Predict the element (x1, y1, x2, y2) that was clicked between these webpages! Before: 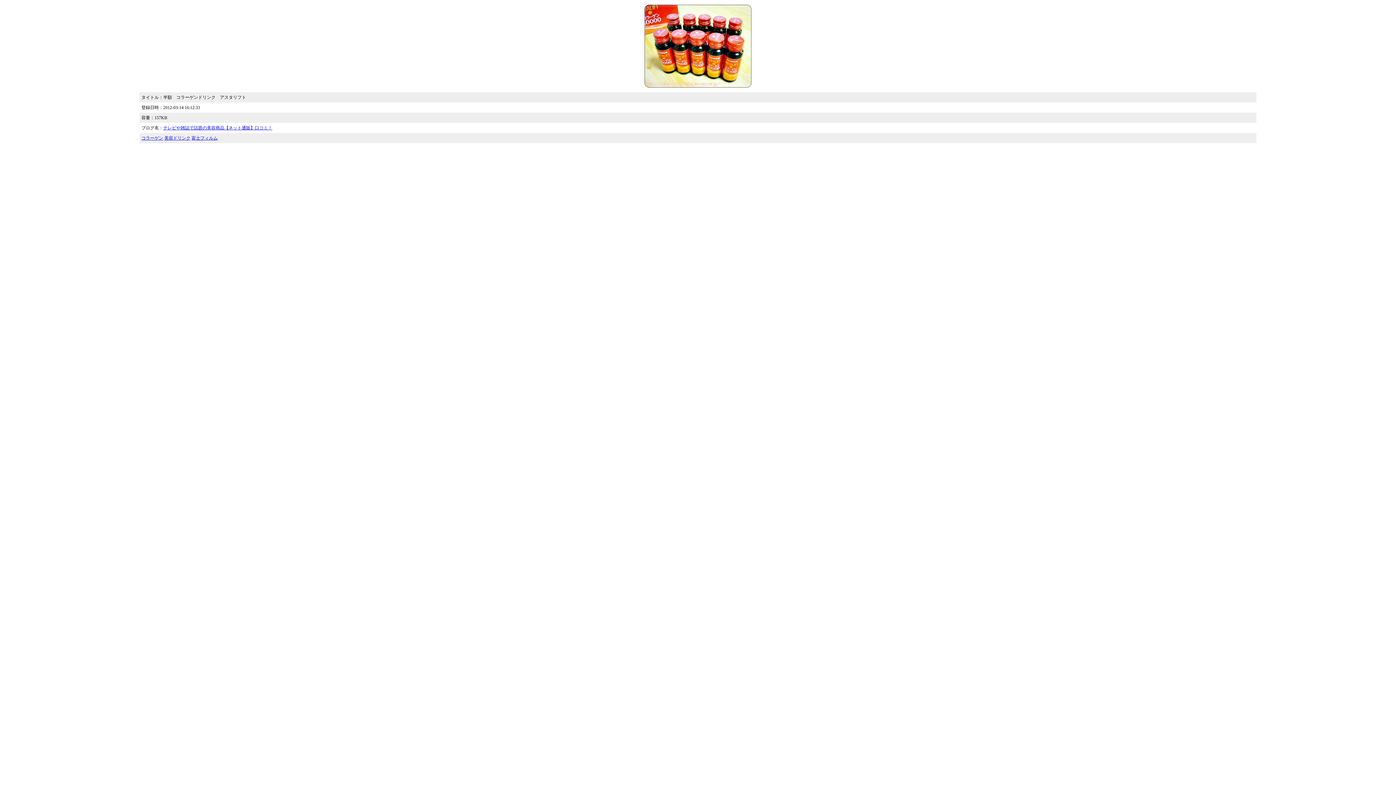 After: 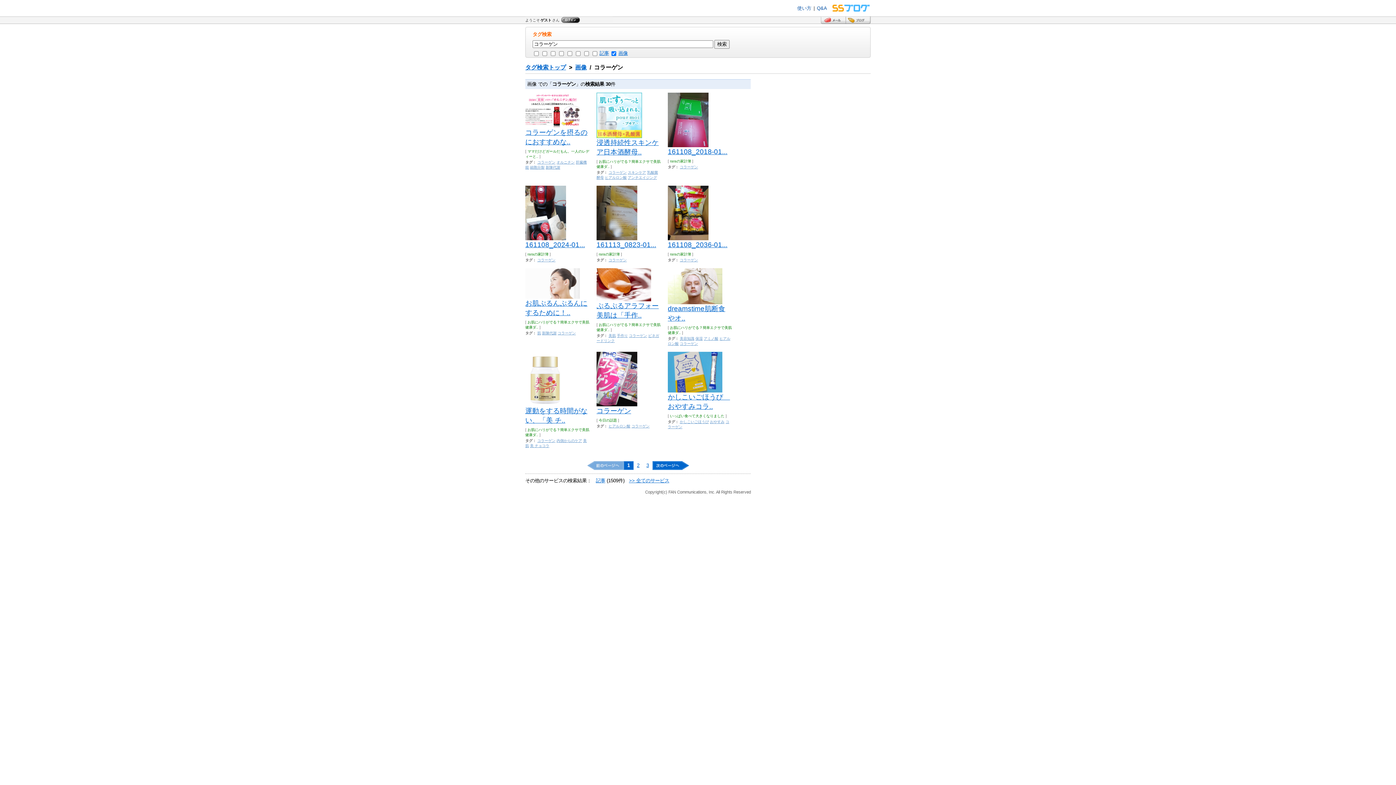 Action: label: コラーゲン bbox: (141, 135, 163, 140)